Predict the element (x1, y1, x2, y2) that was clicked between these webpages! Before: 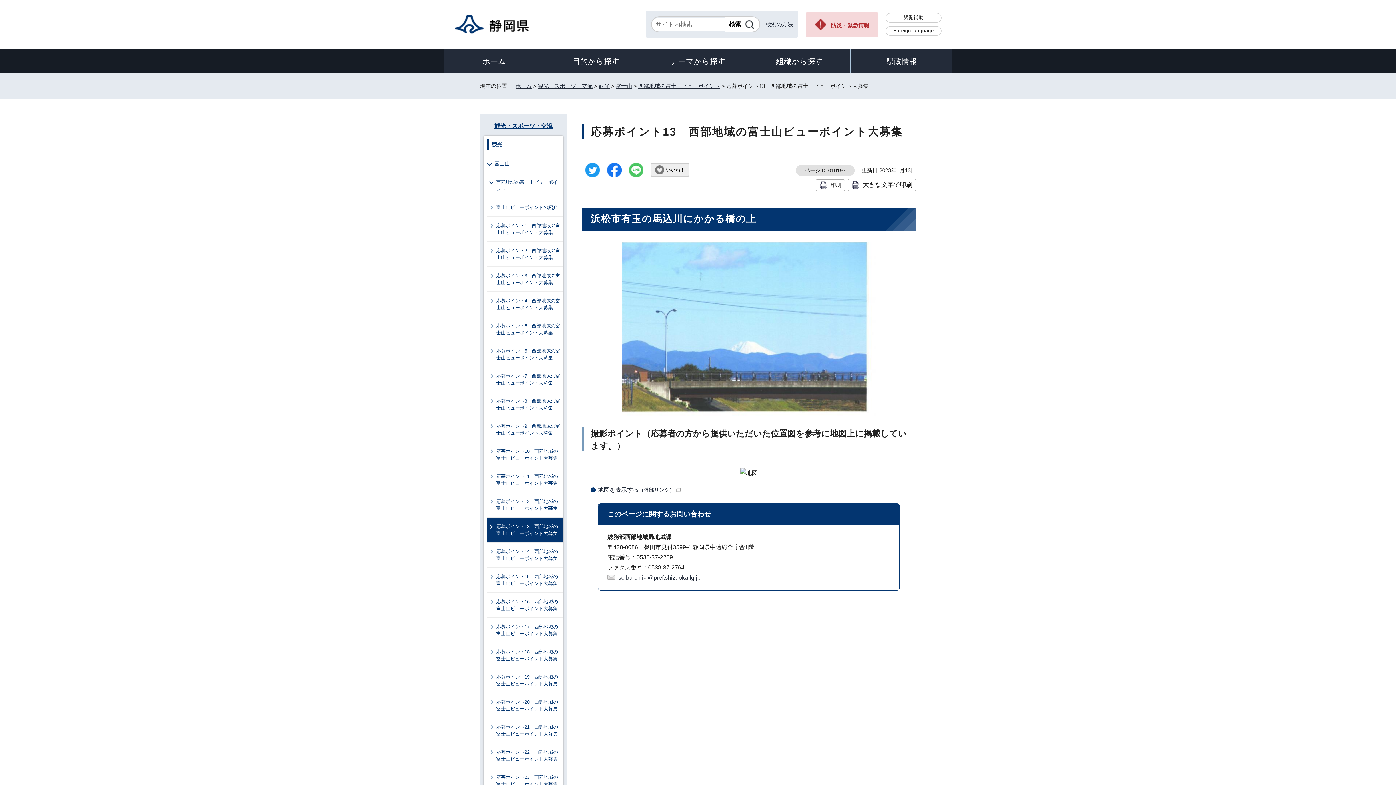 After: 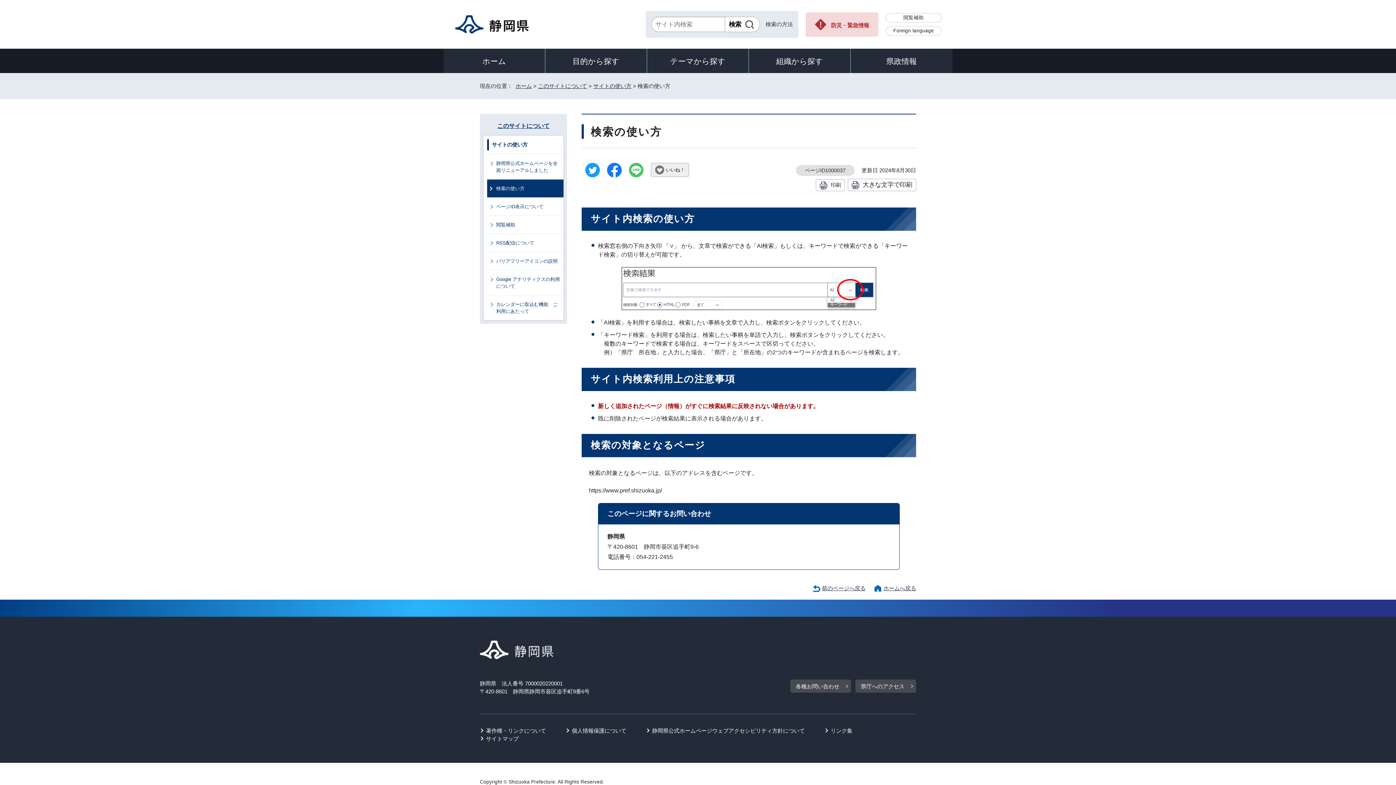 Action: bbox: (765, 21, 793, 27) label: 検索の方法